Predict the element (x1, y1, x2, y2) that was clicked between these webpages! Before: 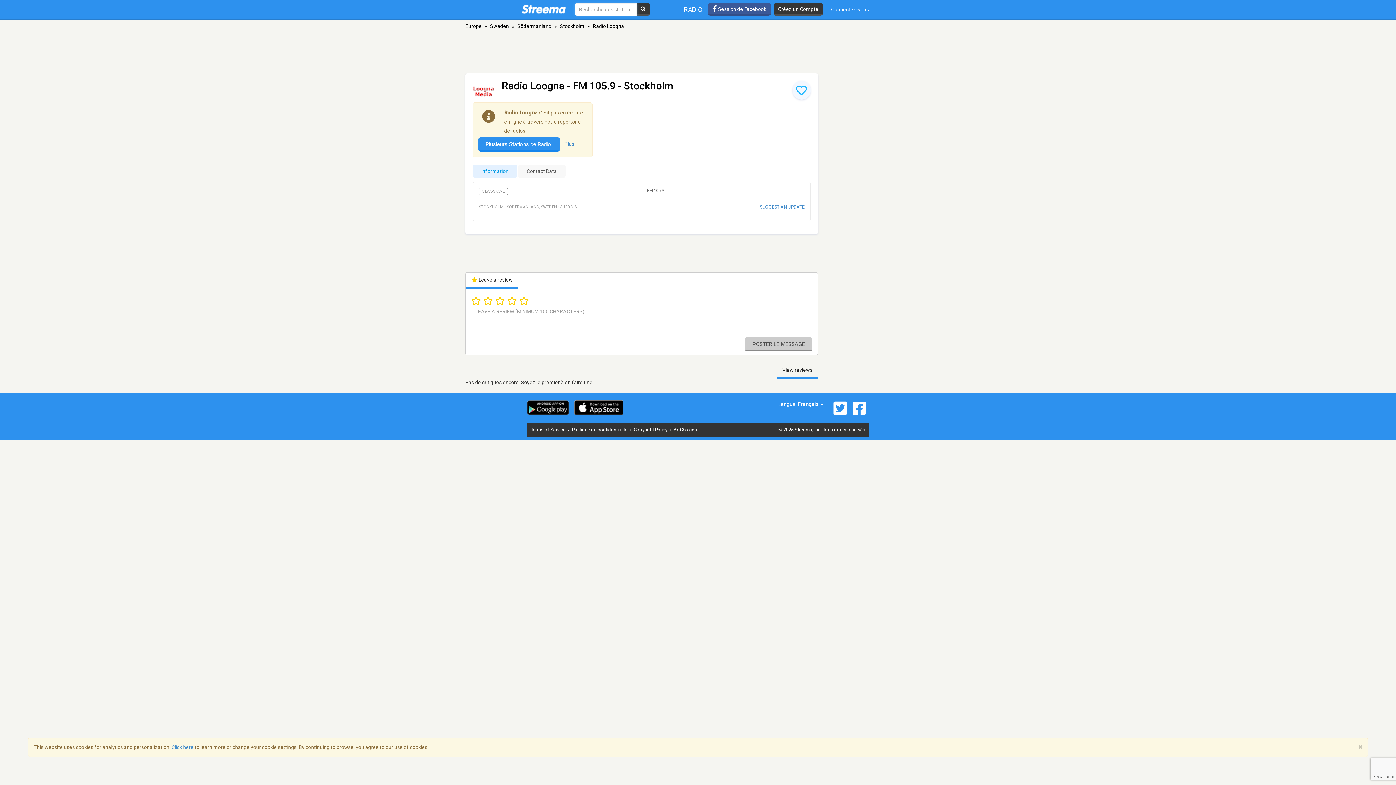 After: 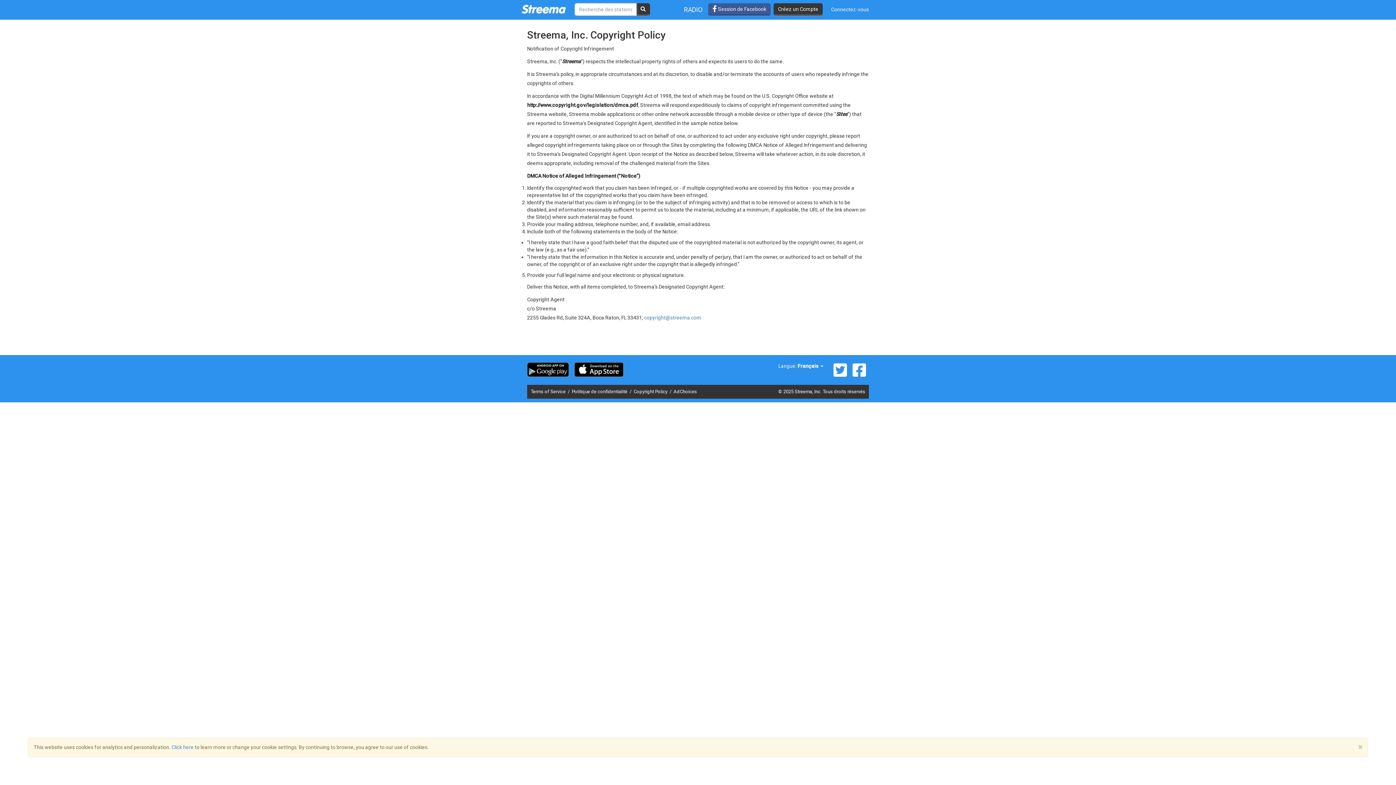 Action: bbox: (633, 427, 668, 432) label: Copyright Policy 